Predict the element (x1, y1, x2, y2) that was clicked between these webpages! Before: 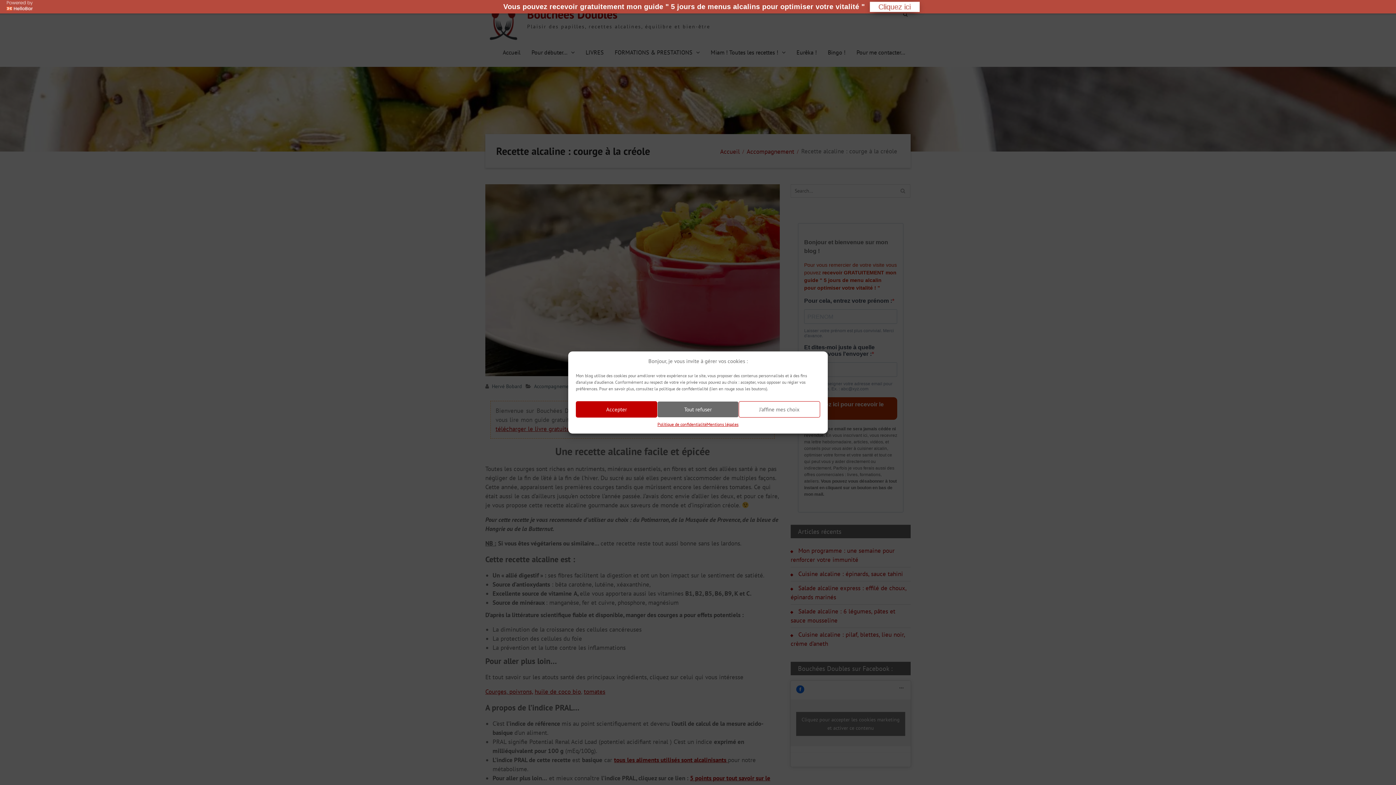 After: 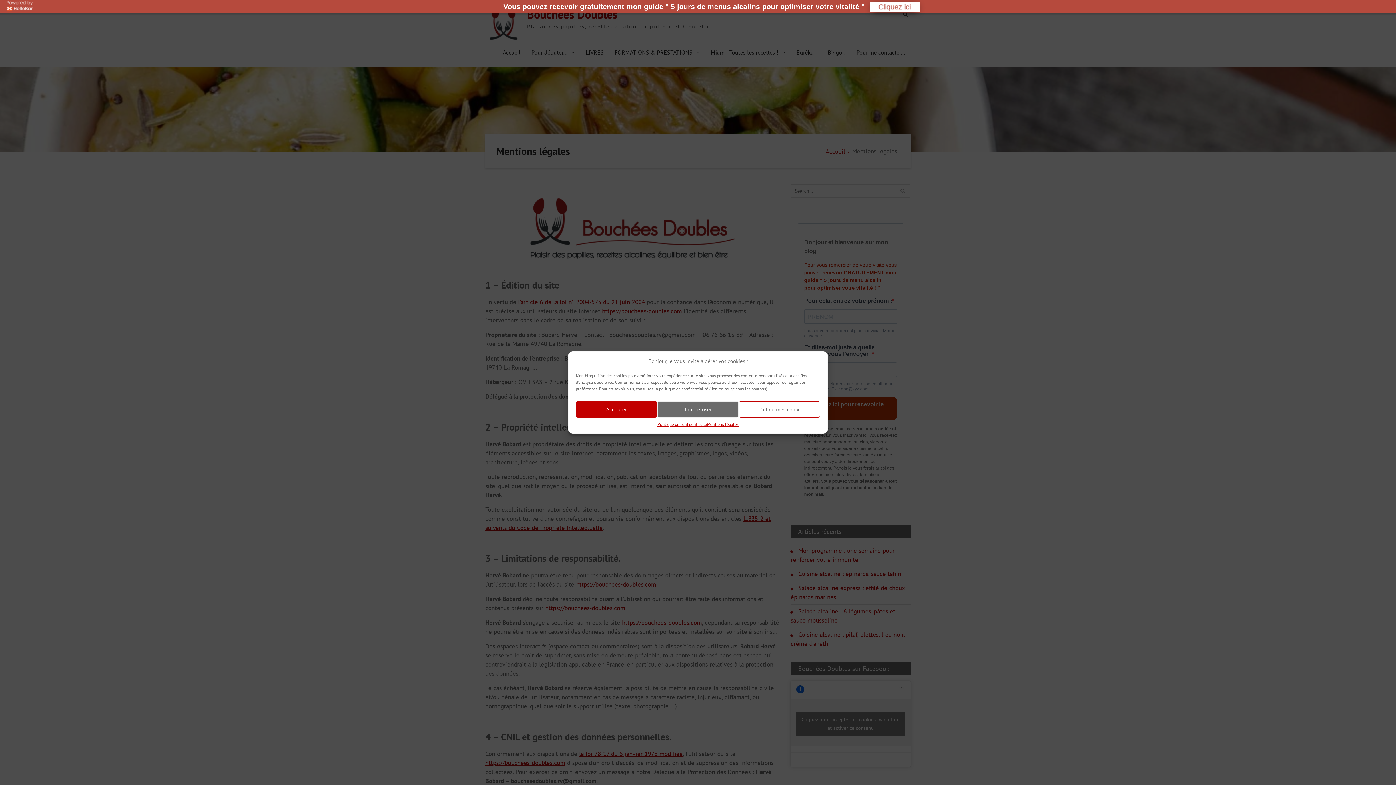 Action: label: Mentions légales bbox: (707, 421, 738, 428)